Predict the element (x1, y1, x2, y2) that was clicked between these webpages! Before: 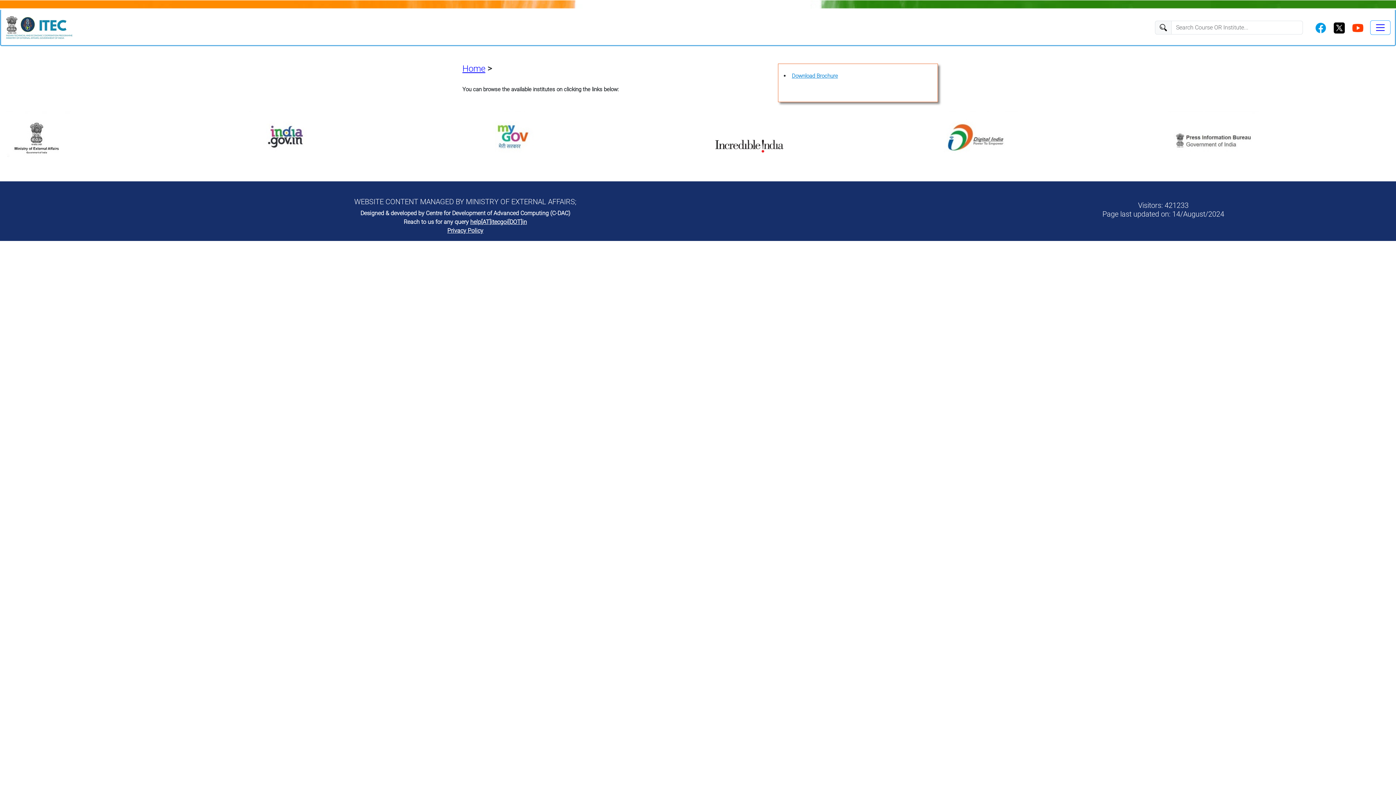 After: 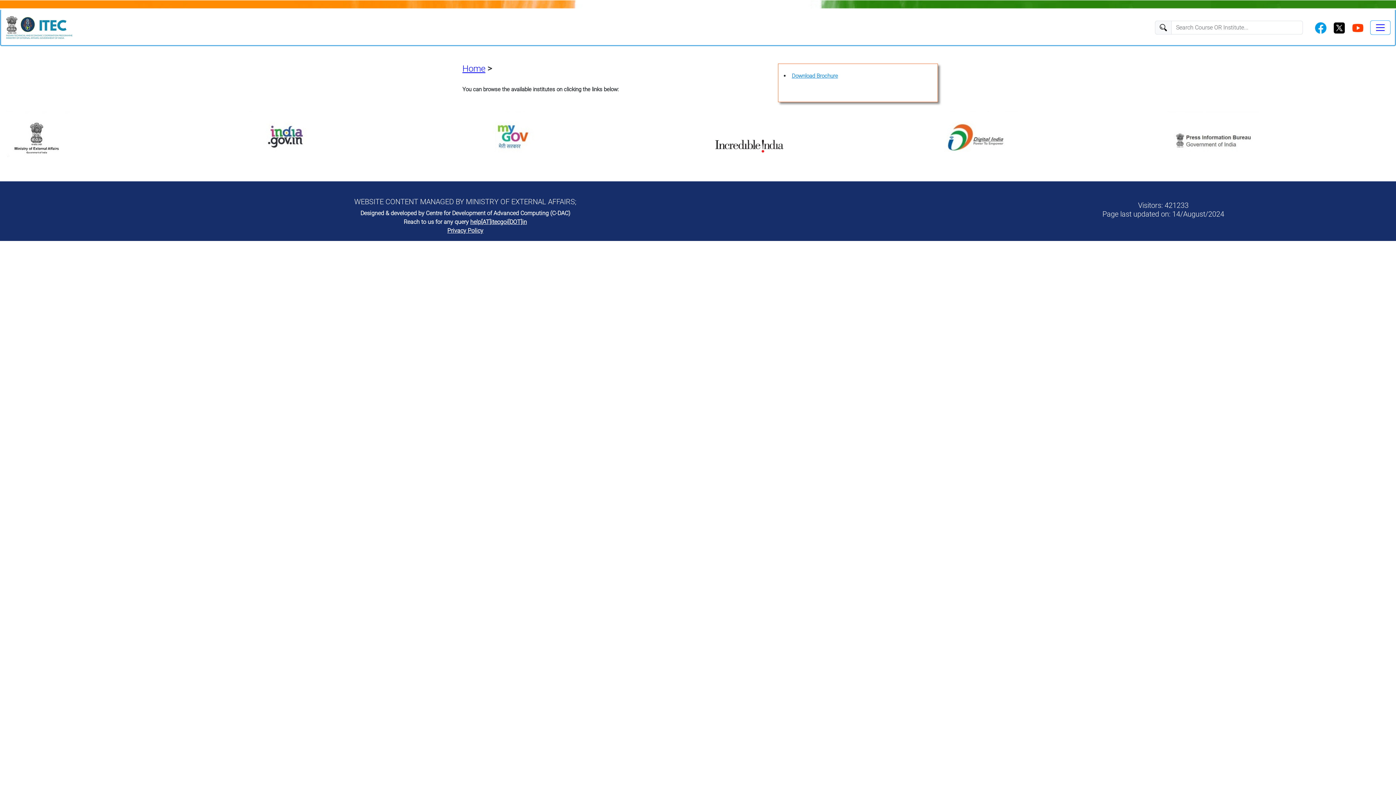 Action: bbox: (1314, 21, 1327, 34)